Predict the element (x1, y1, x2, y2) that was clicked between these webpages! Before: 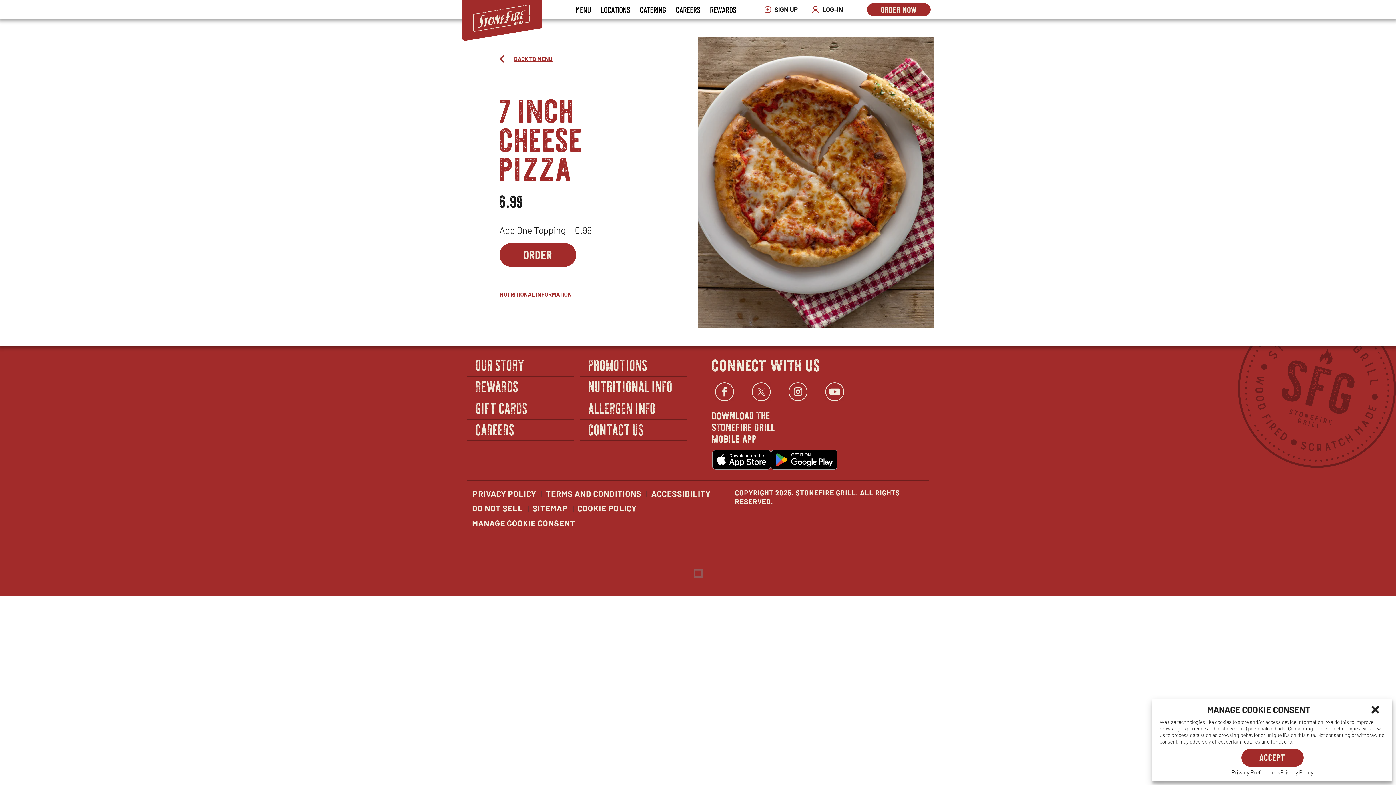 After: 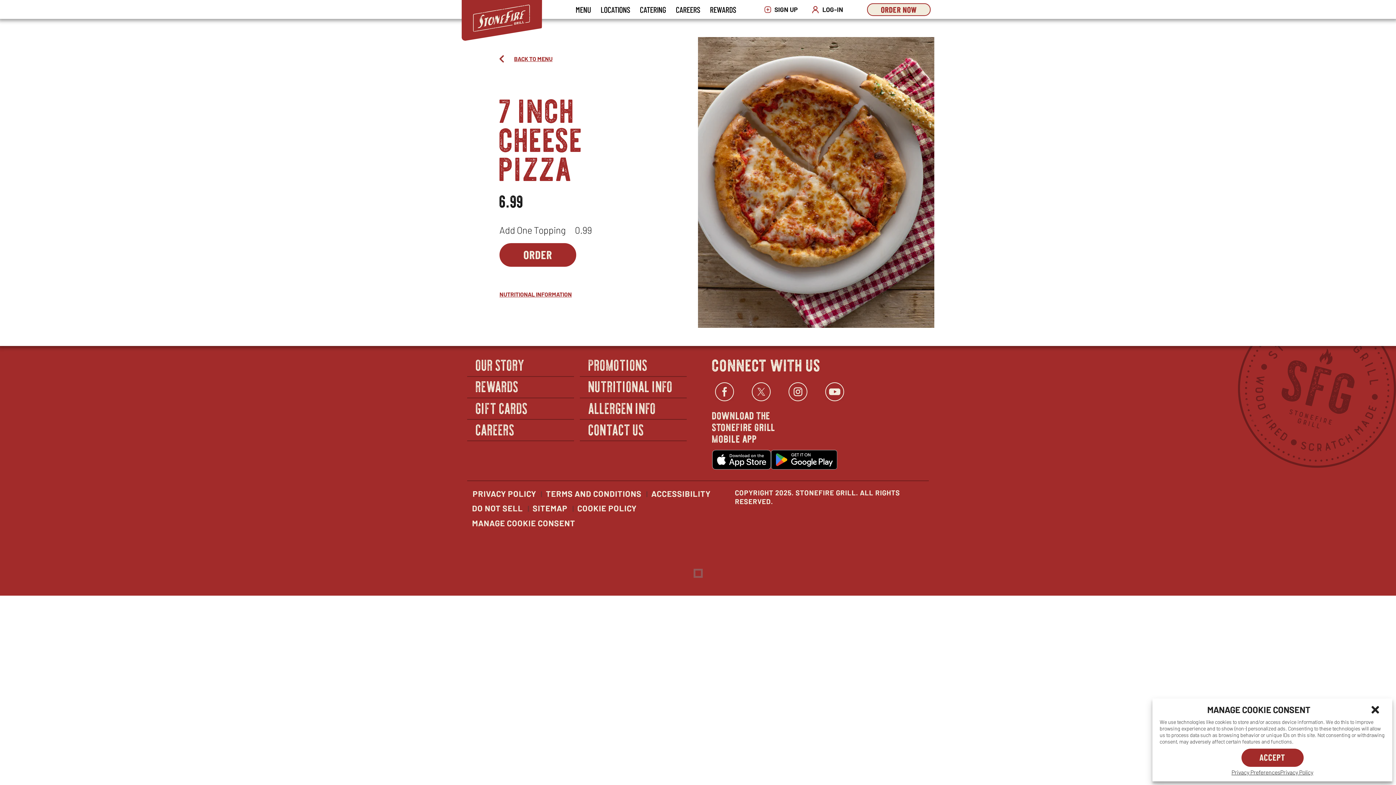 Action: bbox: (867, 3, 930, 15) label: ORDER NOW
OPENS IN NEW WINDOW